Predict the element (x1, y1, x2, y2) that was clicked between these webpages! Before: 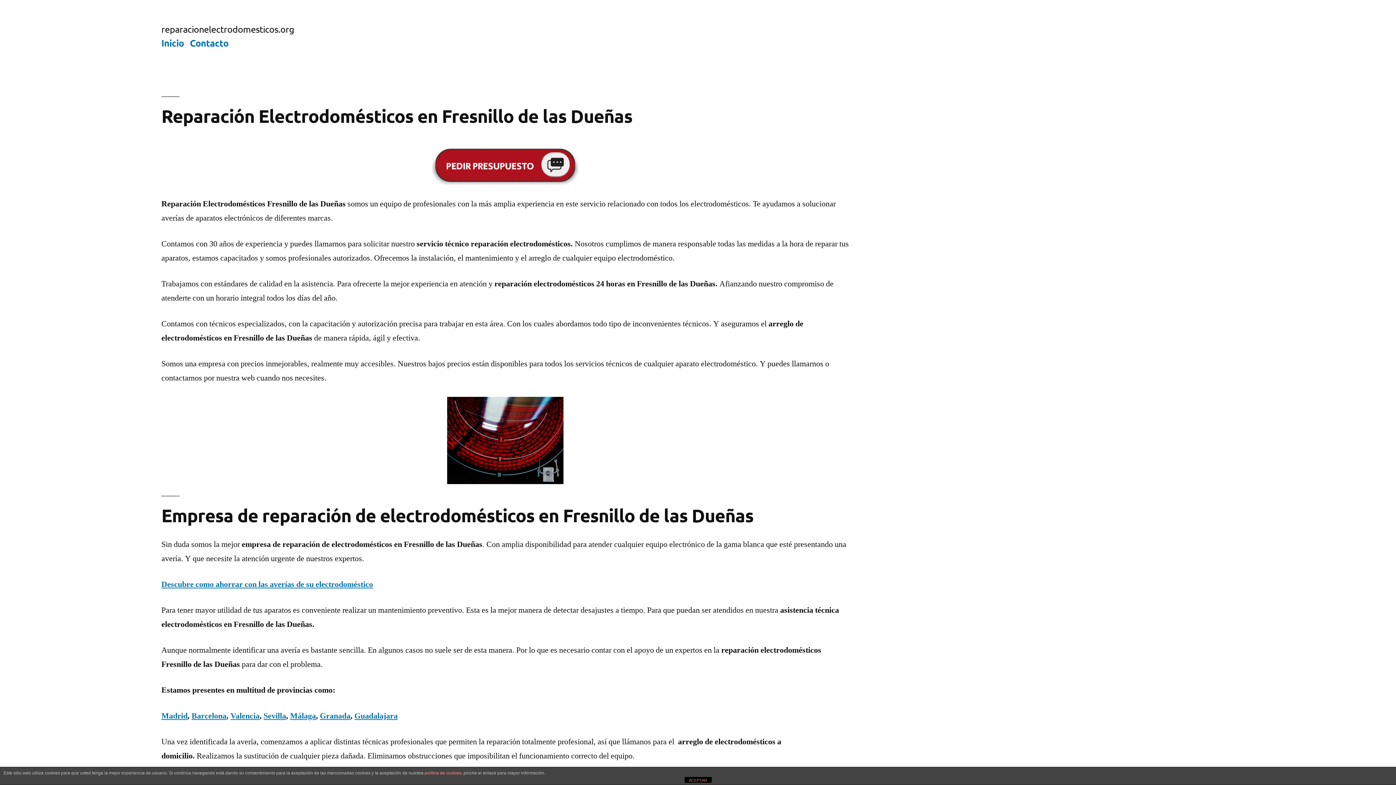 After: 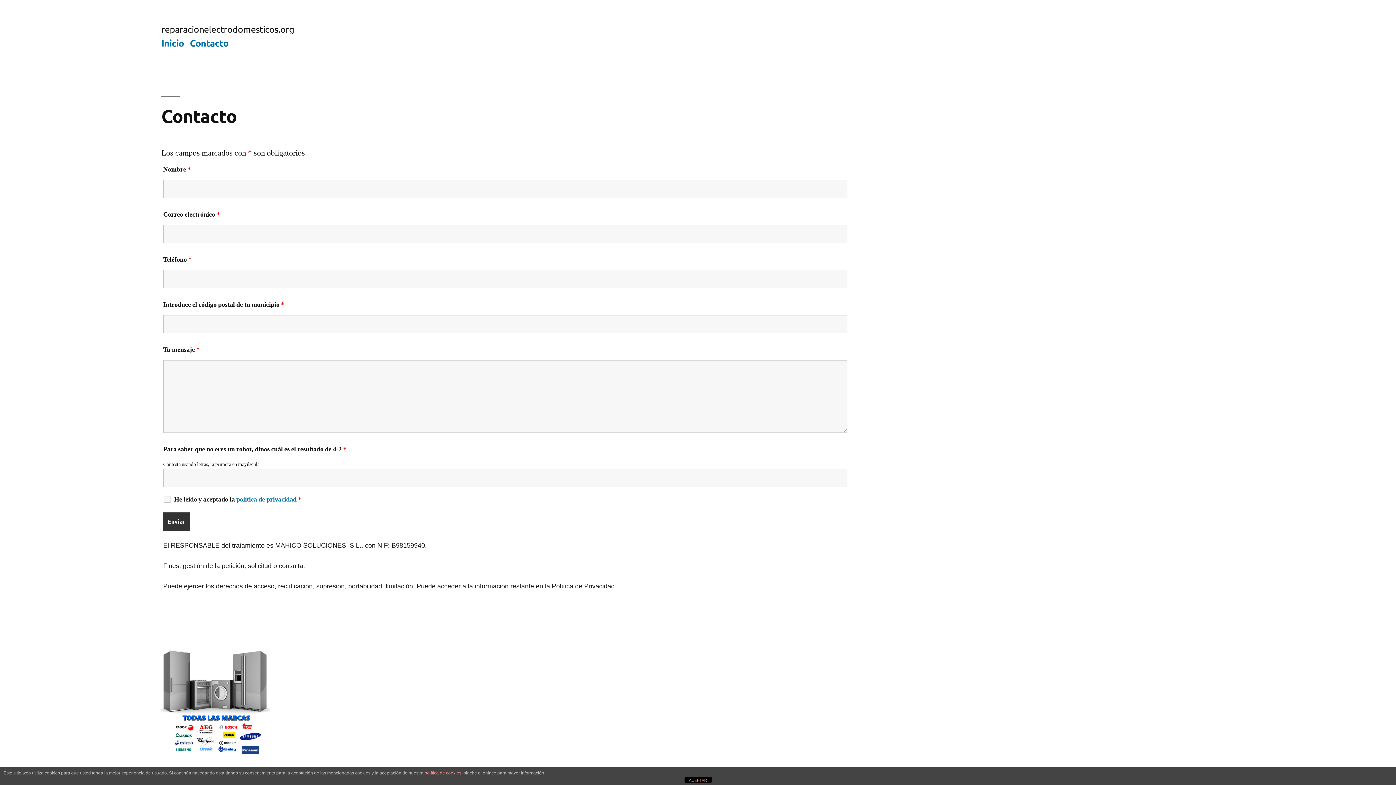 Action: bbox: (161, 146, 849, 185)